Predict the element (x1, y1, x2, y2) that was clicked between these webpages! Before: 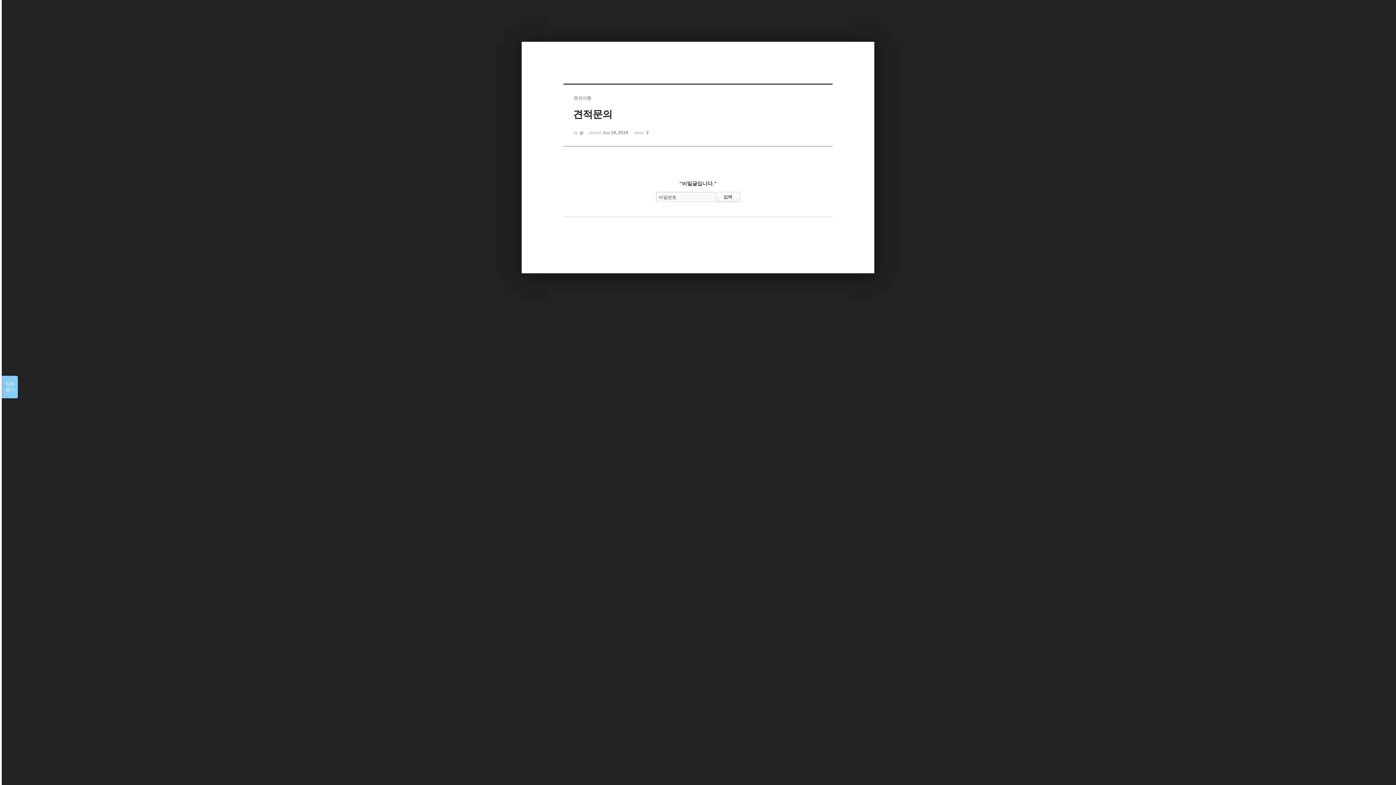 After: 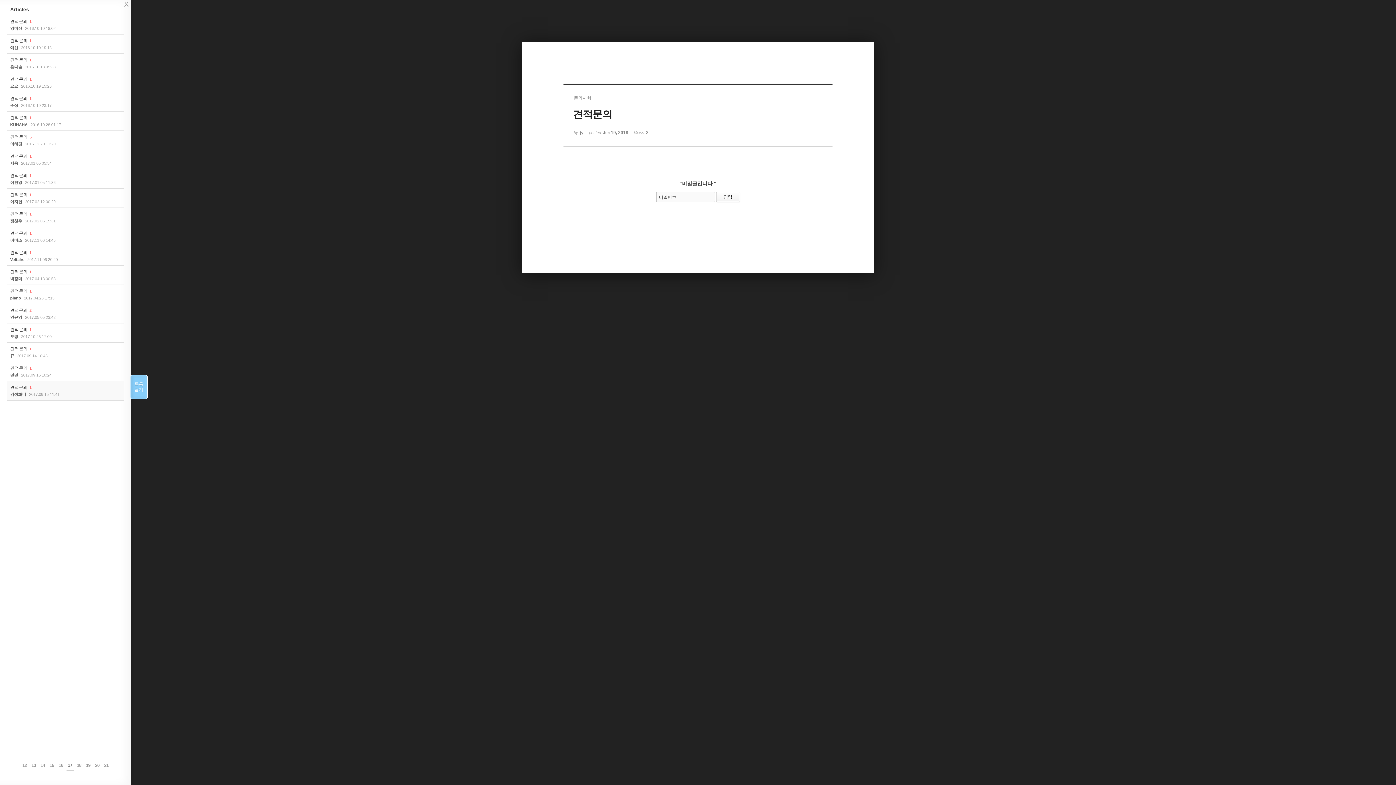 Action: bbox: (1, 376, 17, 398) label: 목록

열기